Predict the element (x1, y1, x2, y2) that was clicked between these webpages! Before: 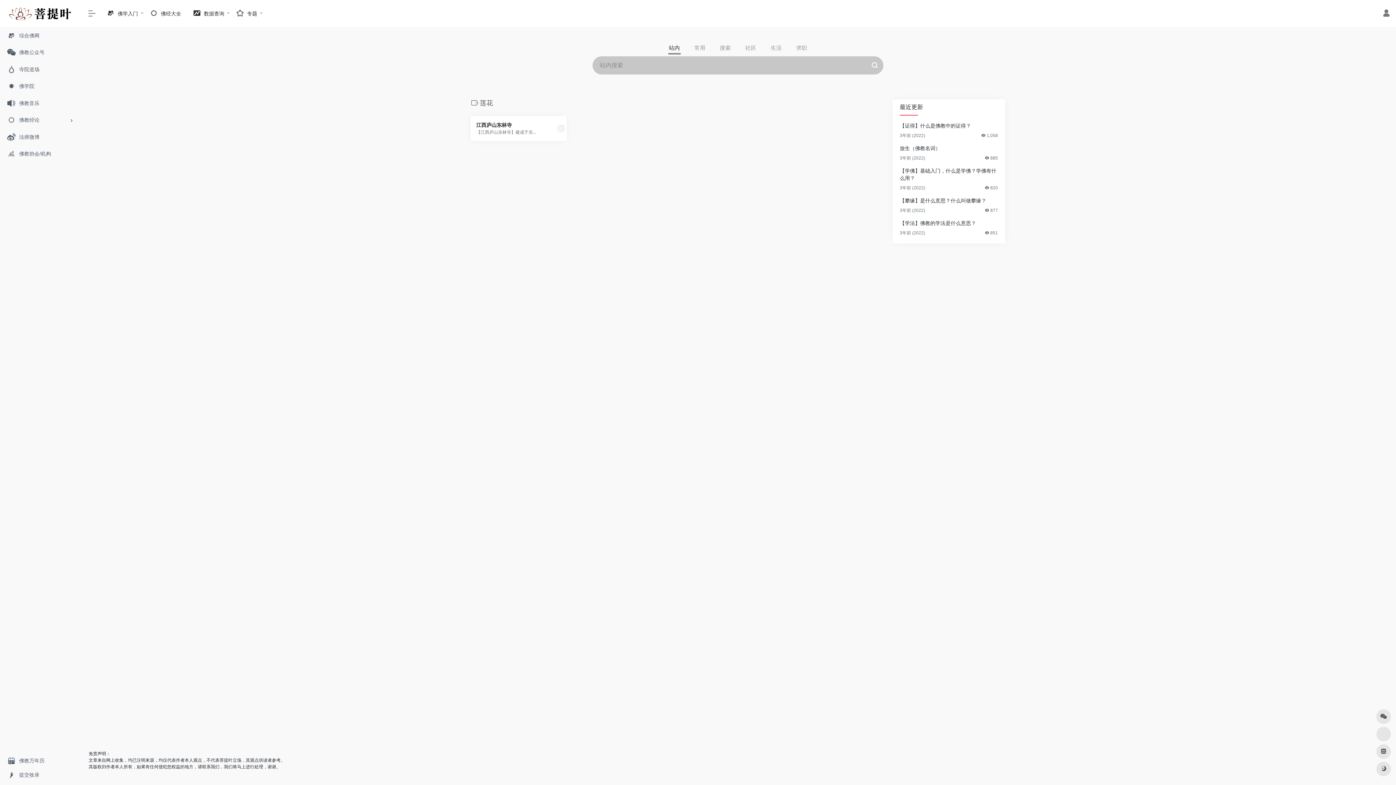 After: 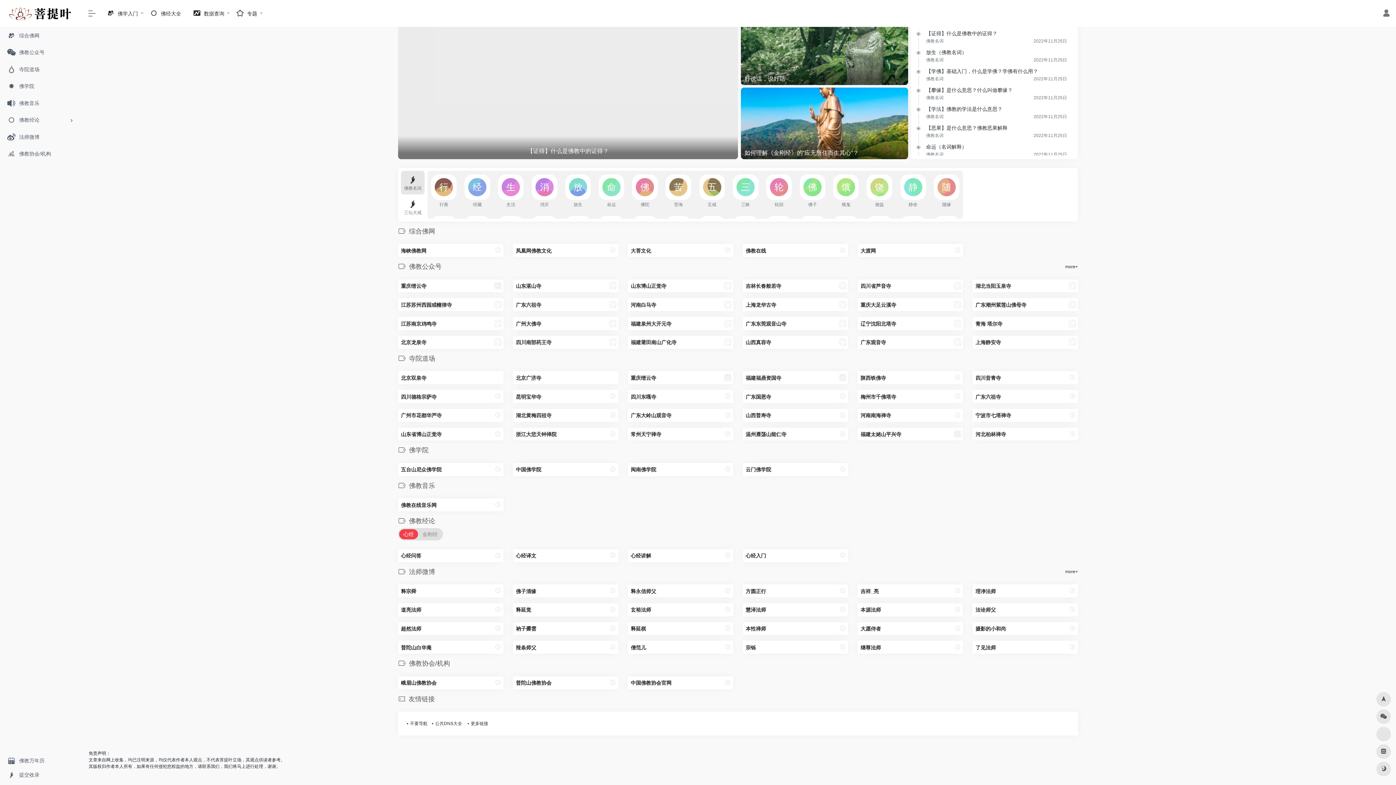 Action: bbox: (2, 95, 77, 111) label: 佛教音乐